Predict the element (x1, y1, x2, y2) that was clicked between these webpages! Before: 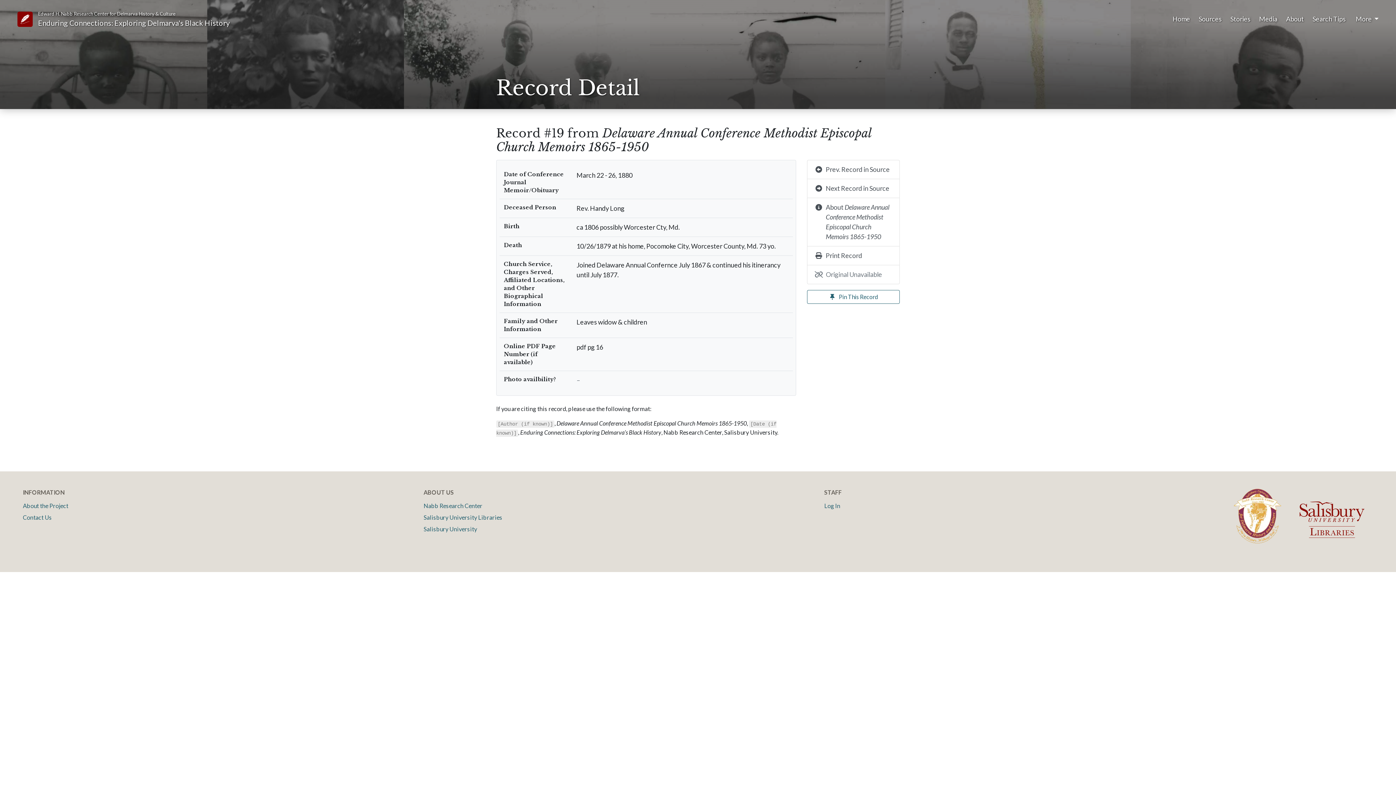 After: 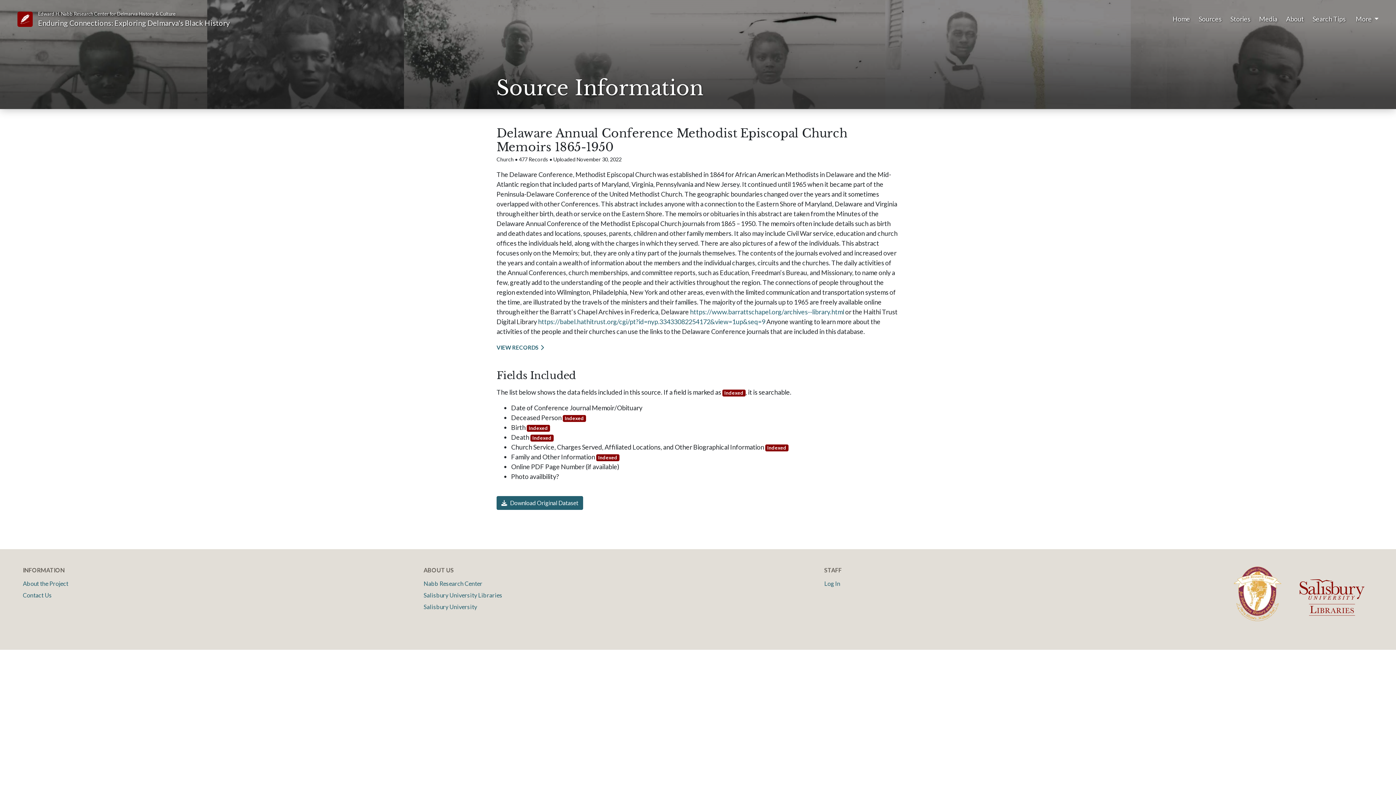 Action: bbox: (807, 198, 900, 246) label: About Delaware Annual Conference Methodist Episcopal Church Memoirs 1865-1950